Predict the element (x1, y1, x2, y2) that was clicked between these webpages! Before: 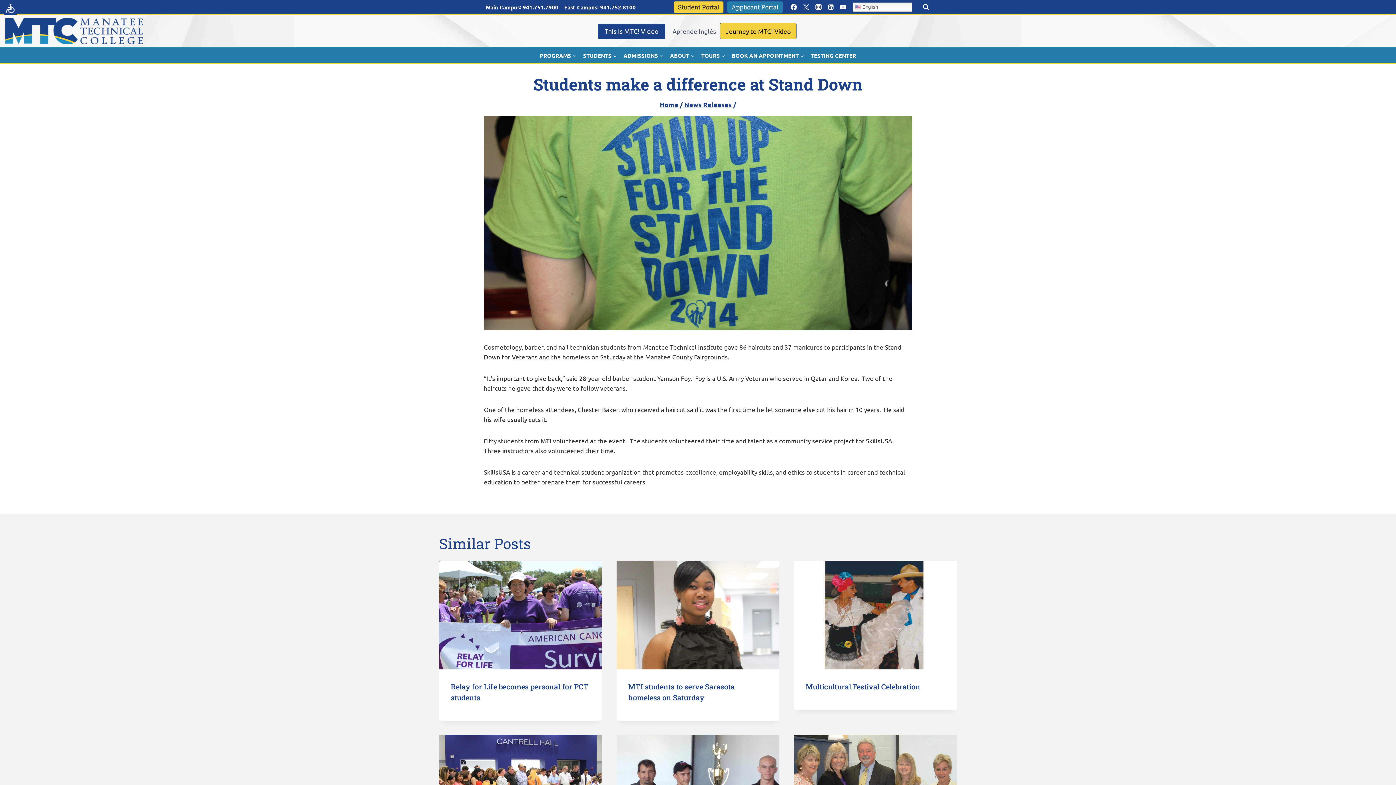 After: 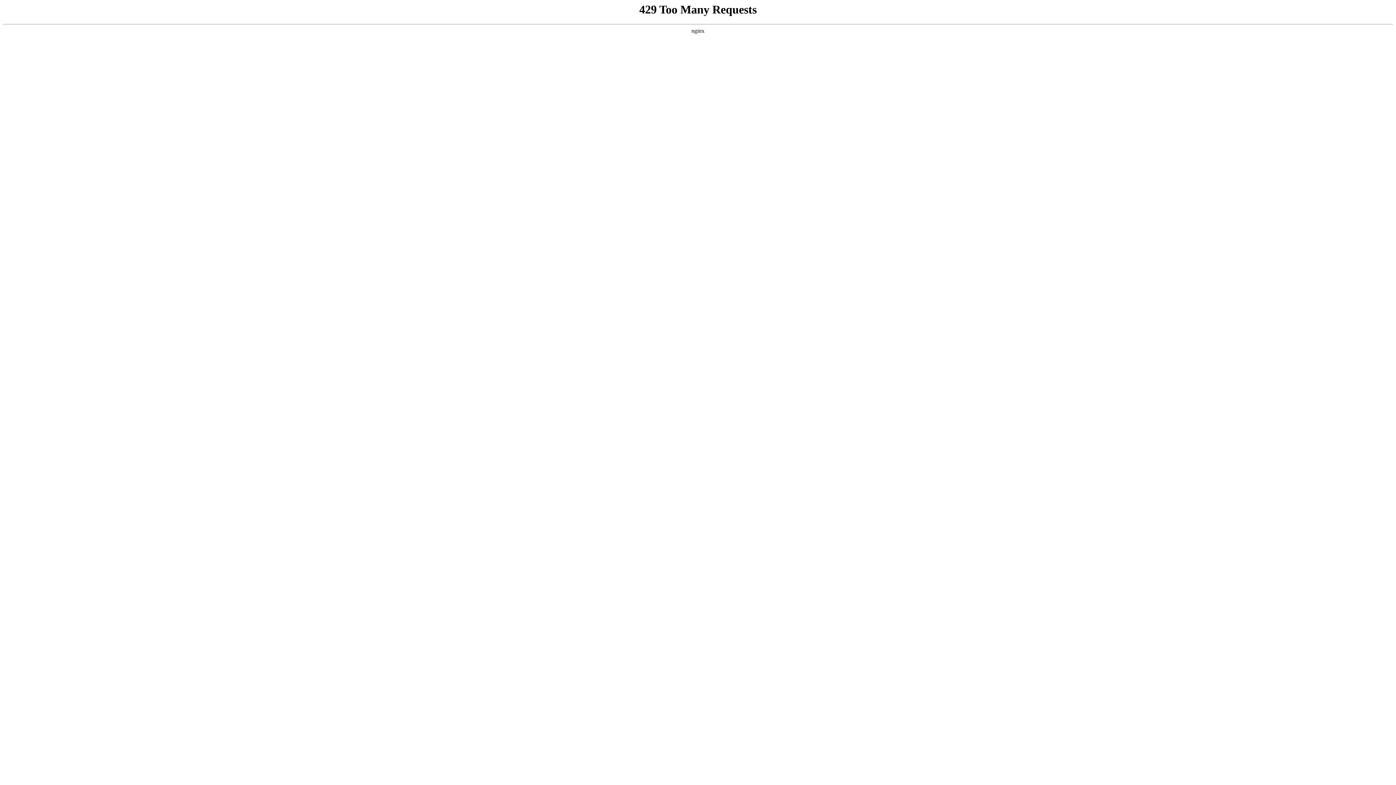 Action: label: TESTING CENTER bbox: (807, 48, 859, 63)